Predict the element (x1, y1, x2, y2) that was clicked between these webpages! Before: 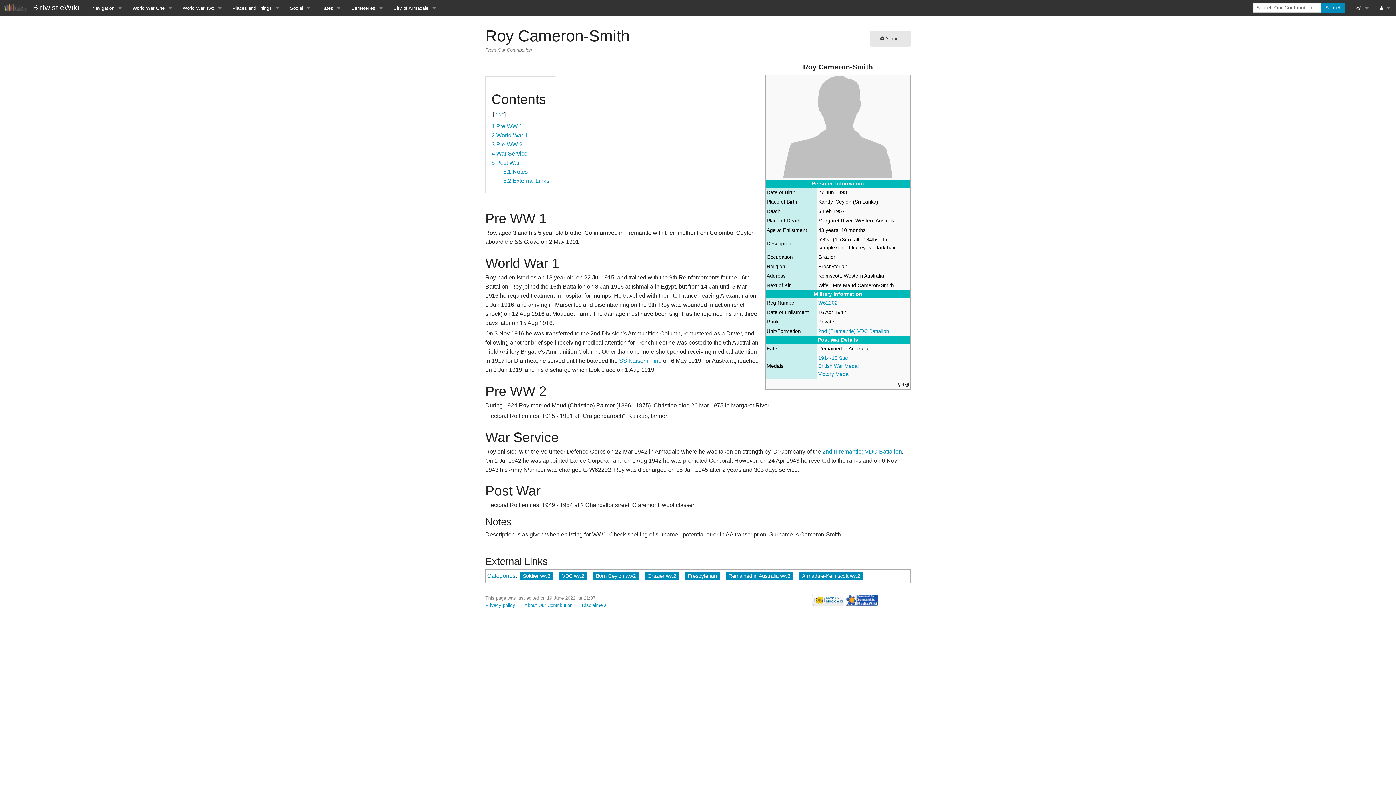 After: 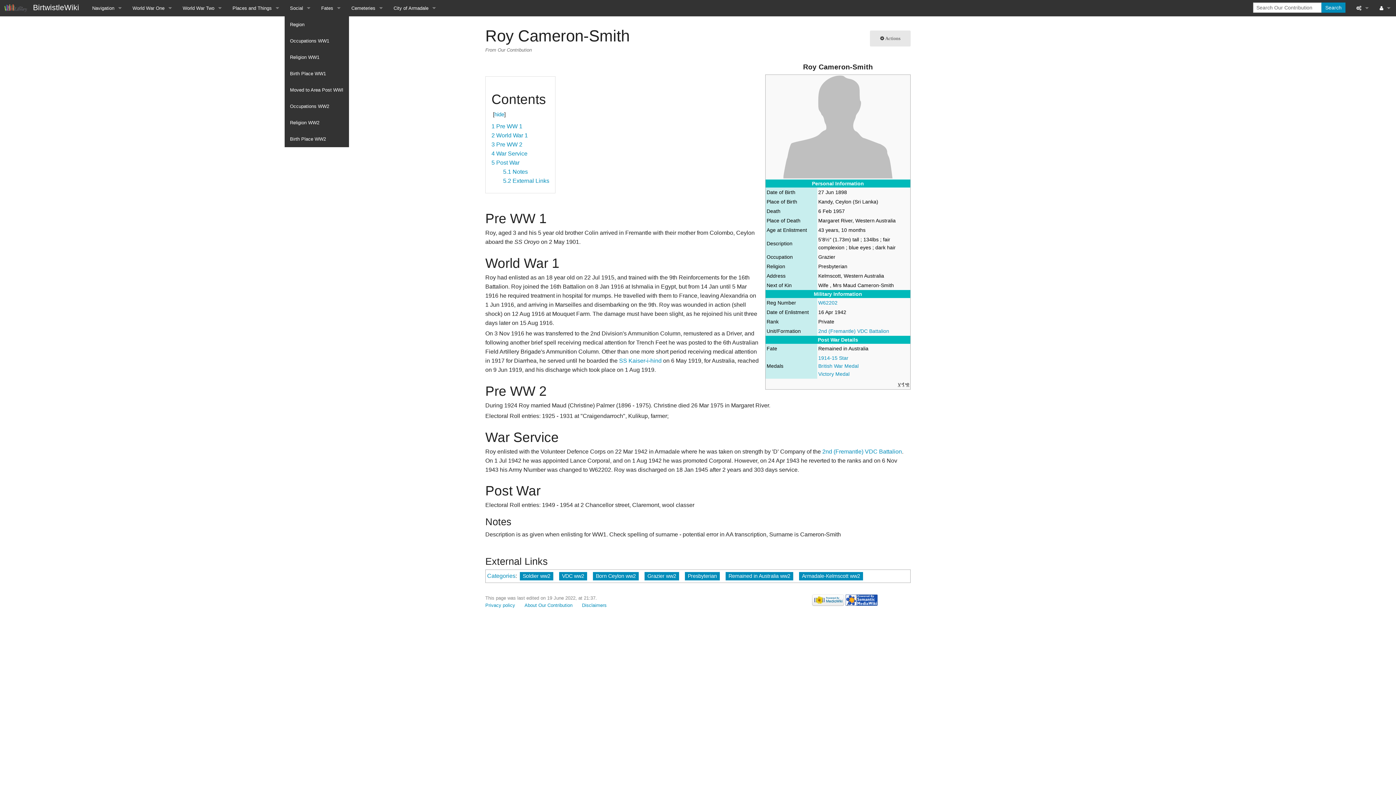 Action: bbox: (284, 0, 315, 16) label: Social